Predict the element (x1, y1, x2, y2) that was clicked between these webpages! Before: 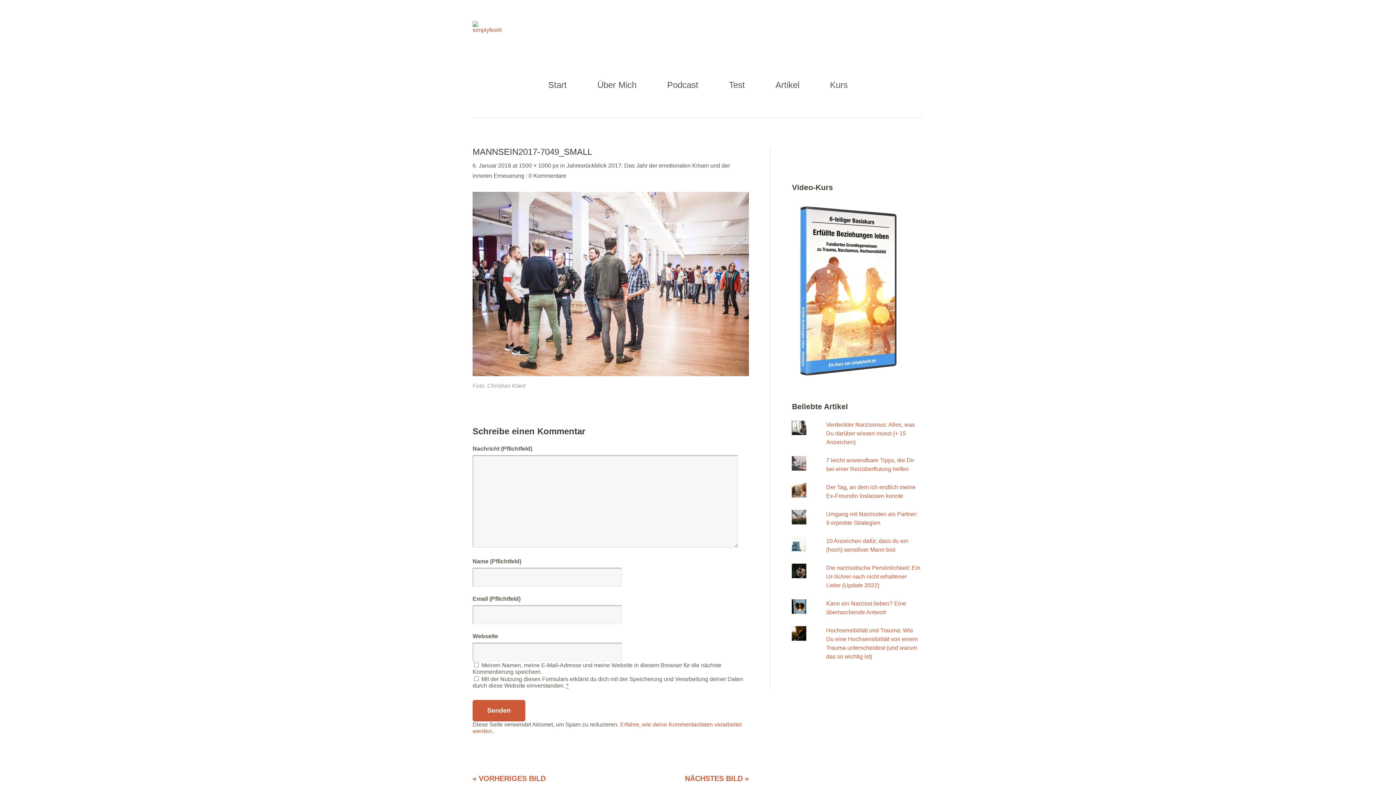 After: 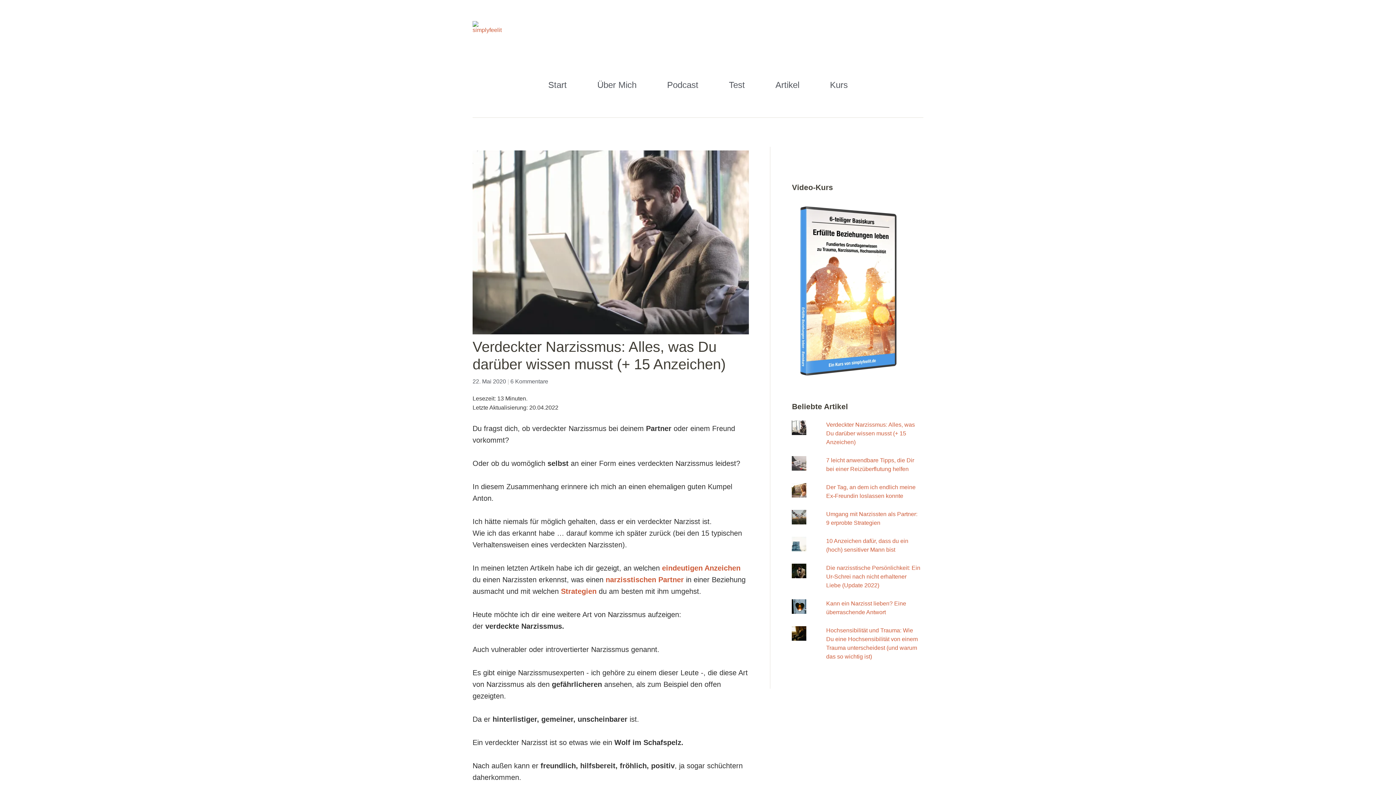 Action: bbox: (826, 421, 915, 445) label: Verdeckter Narzissmus: Alles, was Du darüber wissen musst (+ 15 Anzeichen)